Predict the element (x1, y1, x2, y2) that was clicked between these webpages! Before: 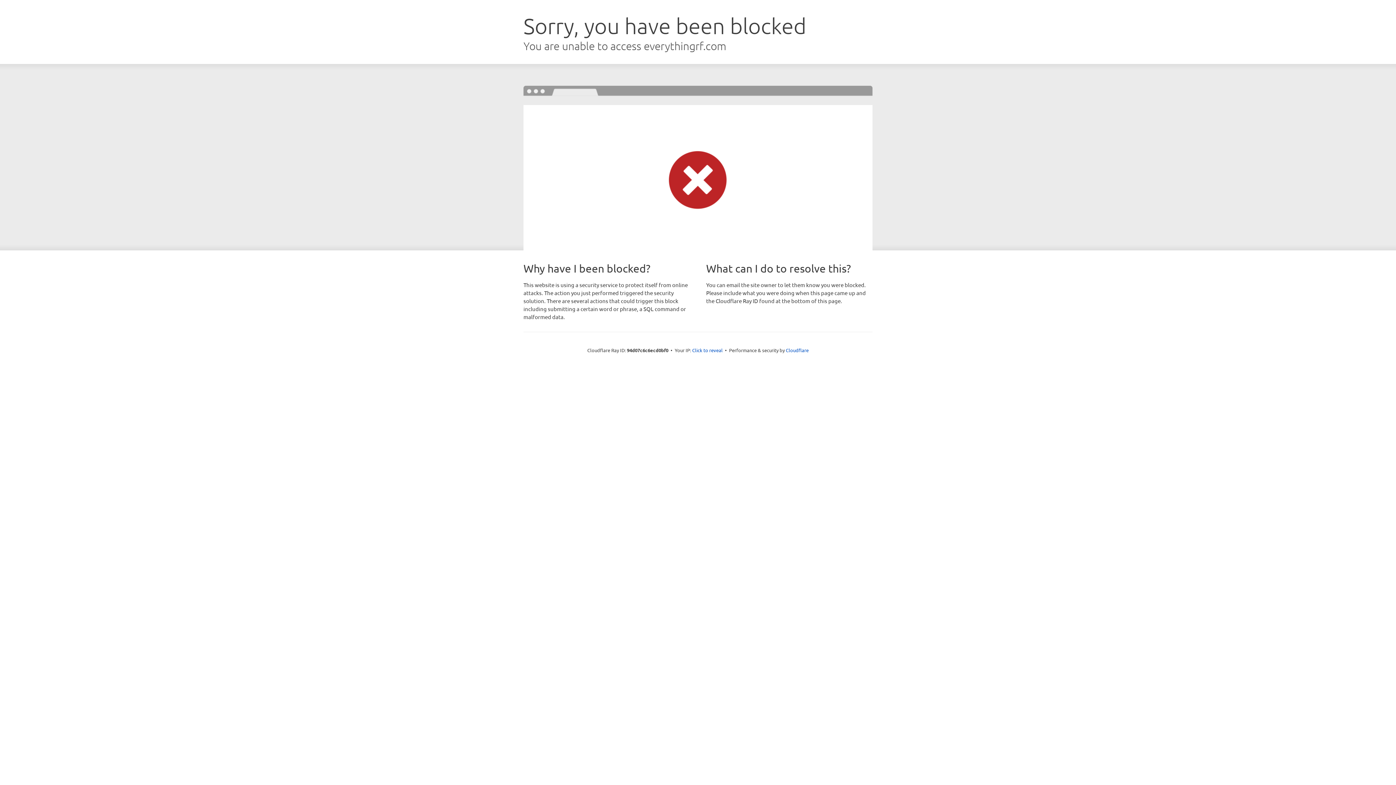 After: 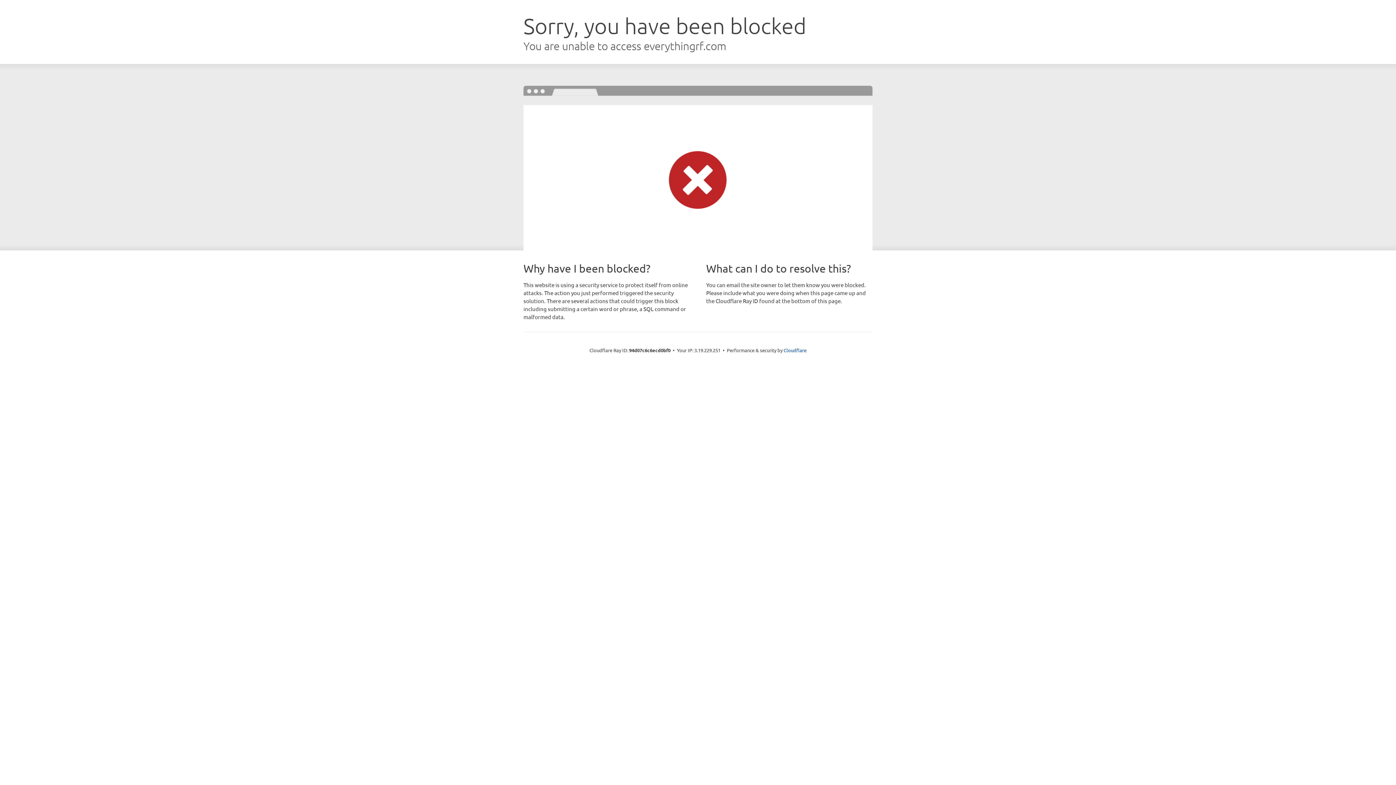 Action: bbox: (692, 346, 722, 353) label: Click to reveal